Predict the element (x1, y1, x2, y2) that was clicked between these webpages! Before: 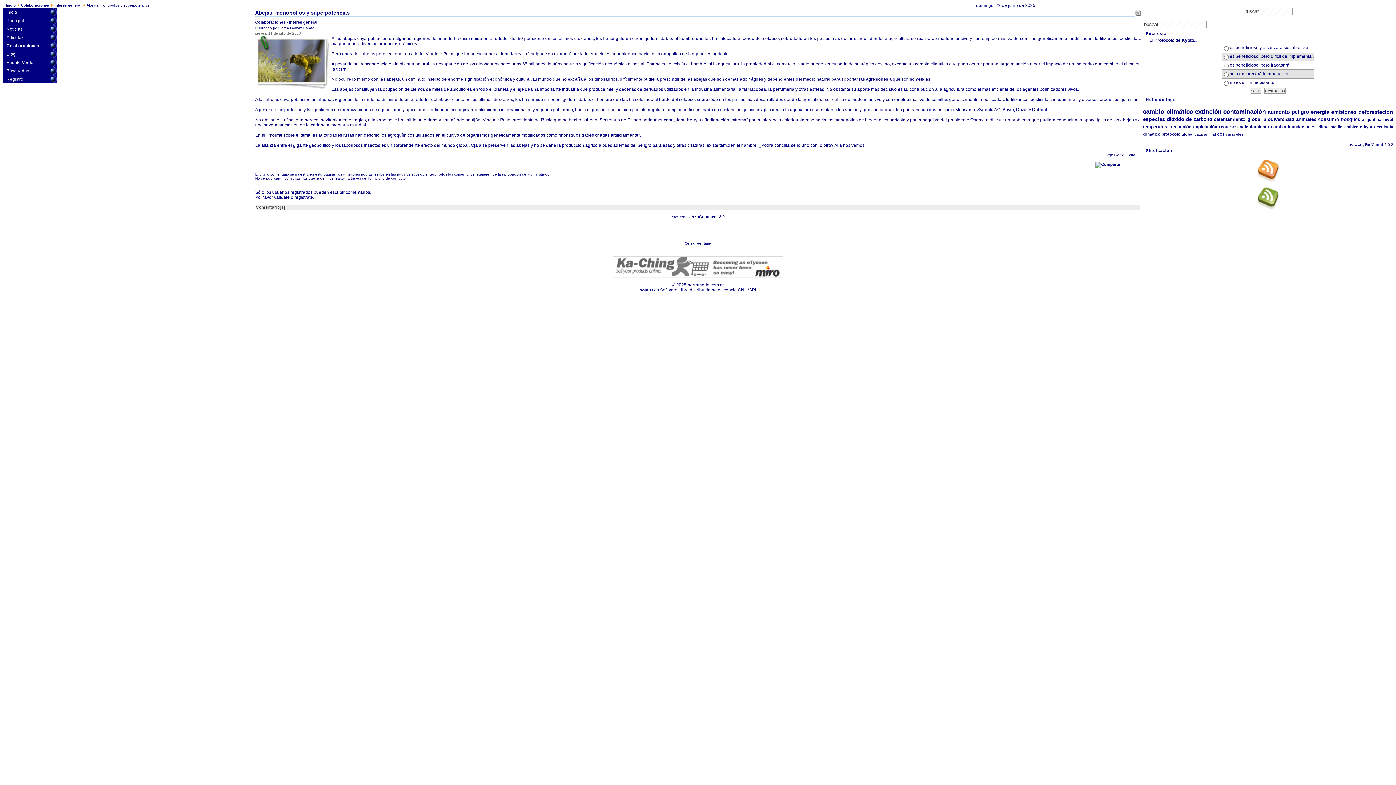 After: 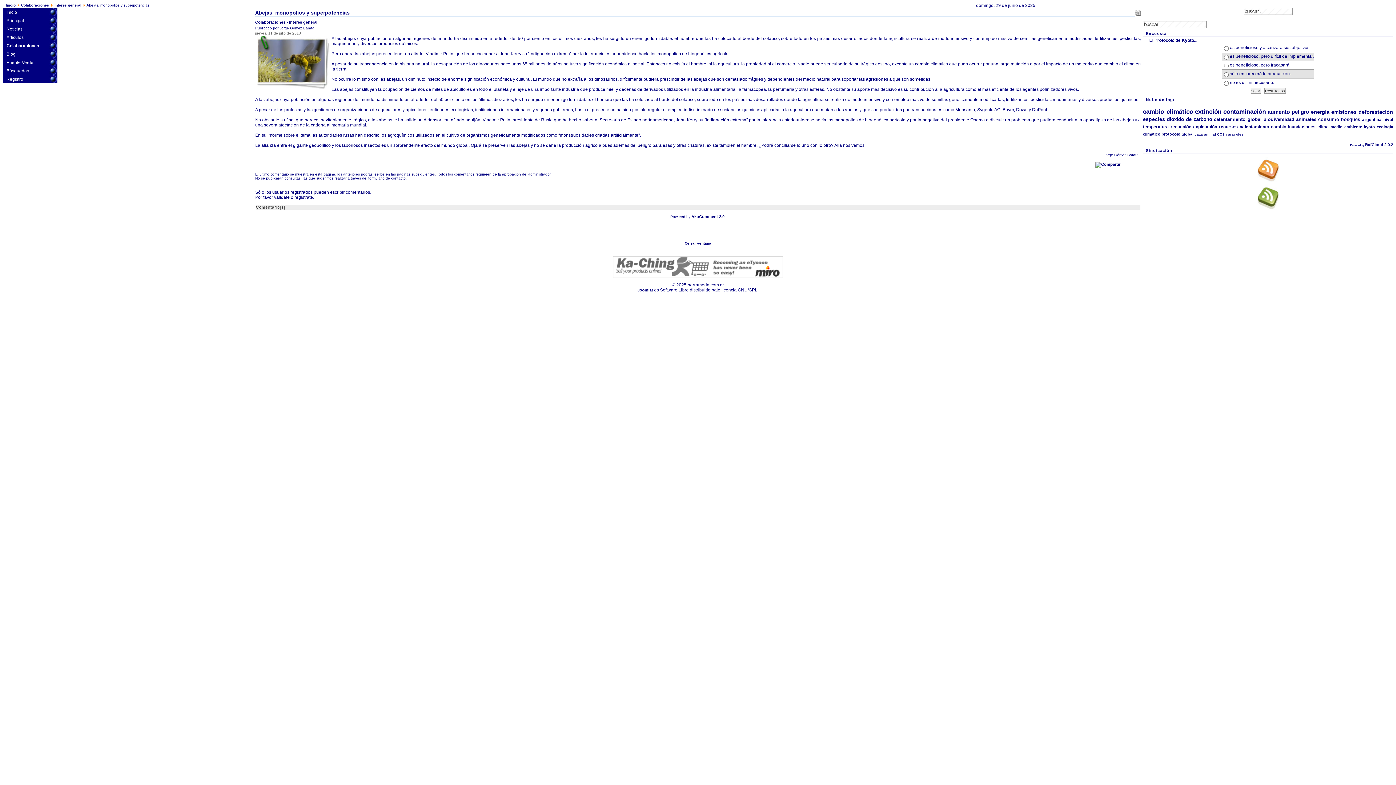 Action: bbox: (613, 274, 783, 278)